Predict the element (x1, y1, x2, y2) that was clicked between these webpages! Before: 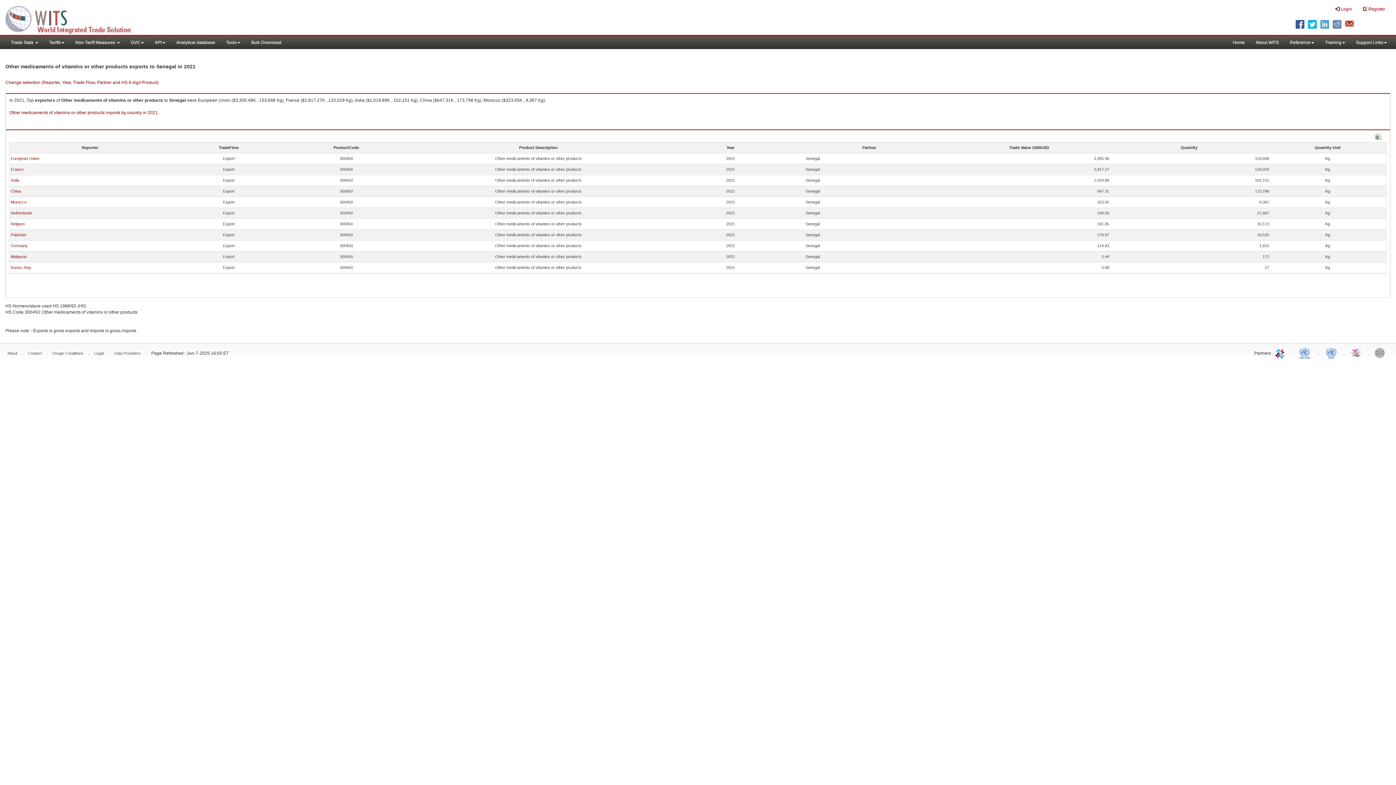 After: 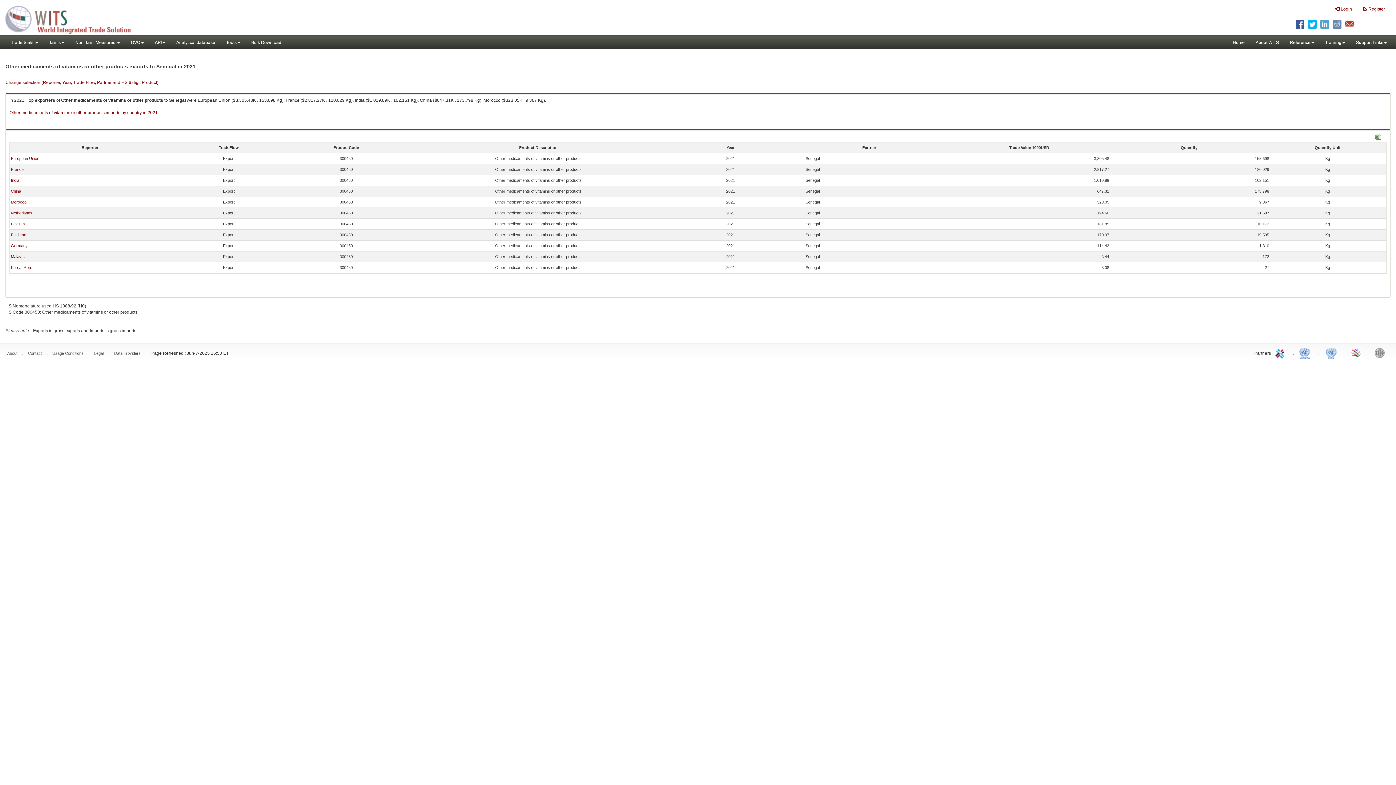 Action: label: UNSTATS bbox: (1324, 345, 1338, 360)